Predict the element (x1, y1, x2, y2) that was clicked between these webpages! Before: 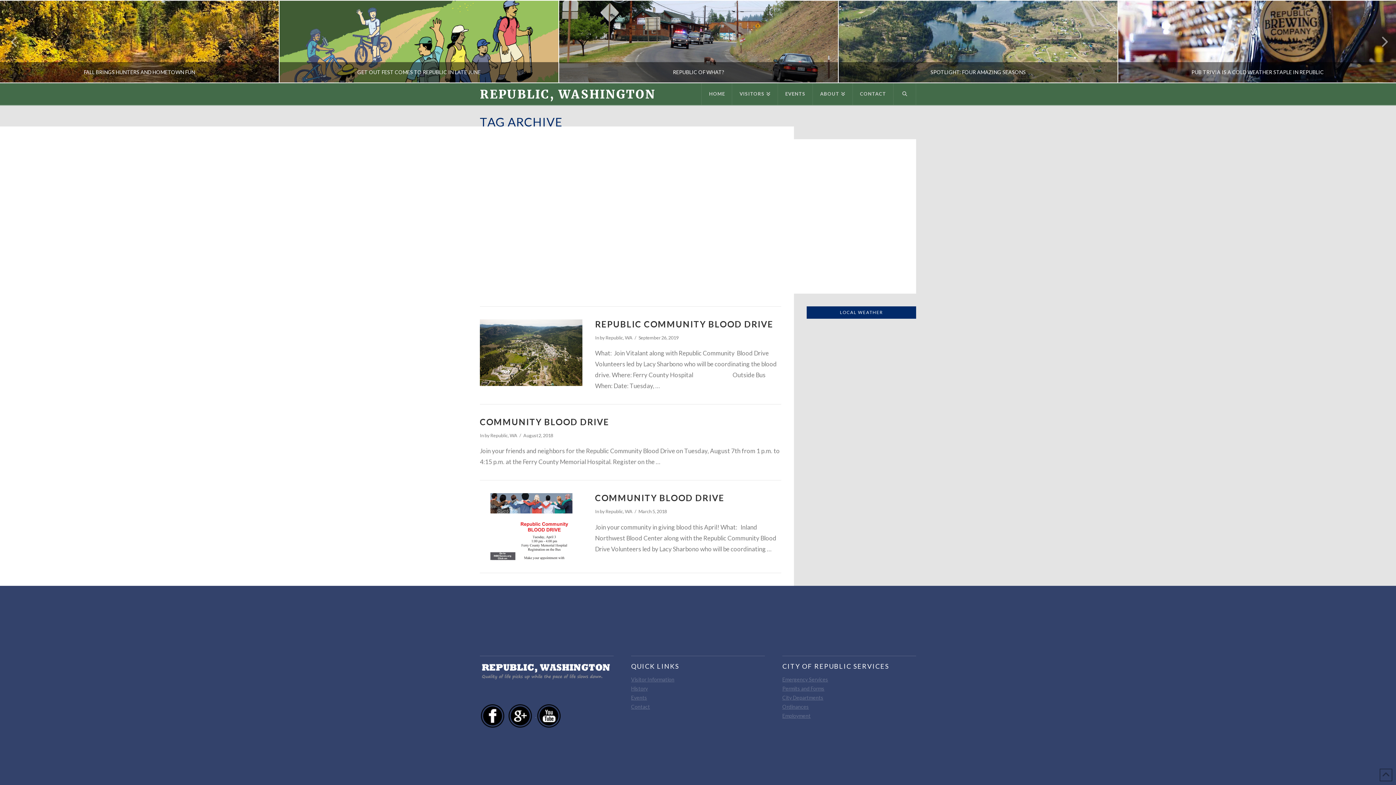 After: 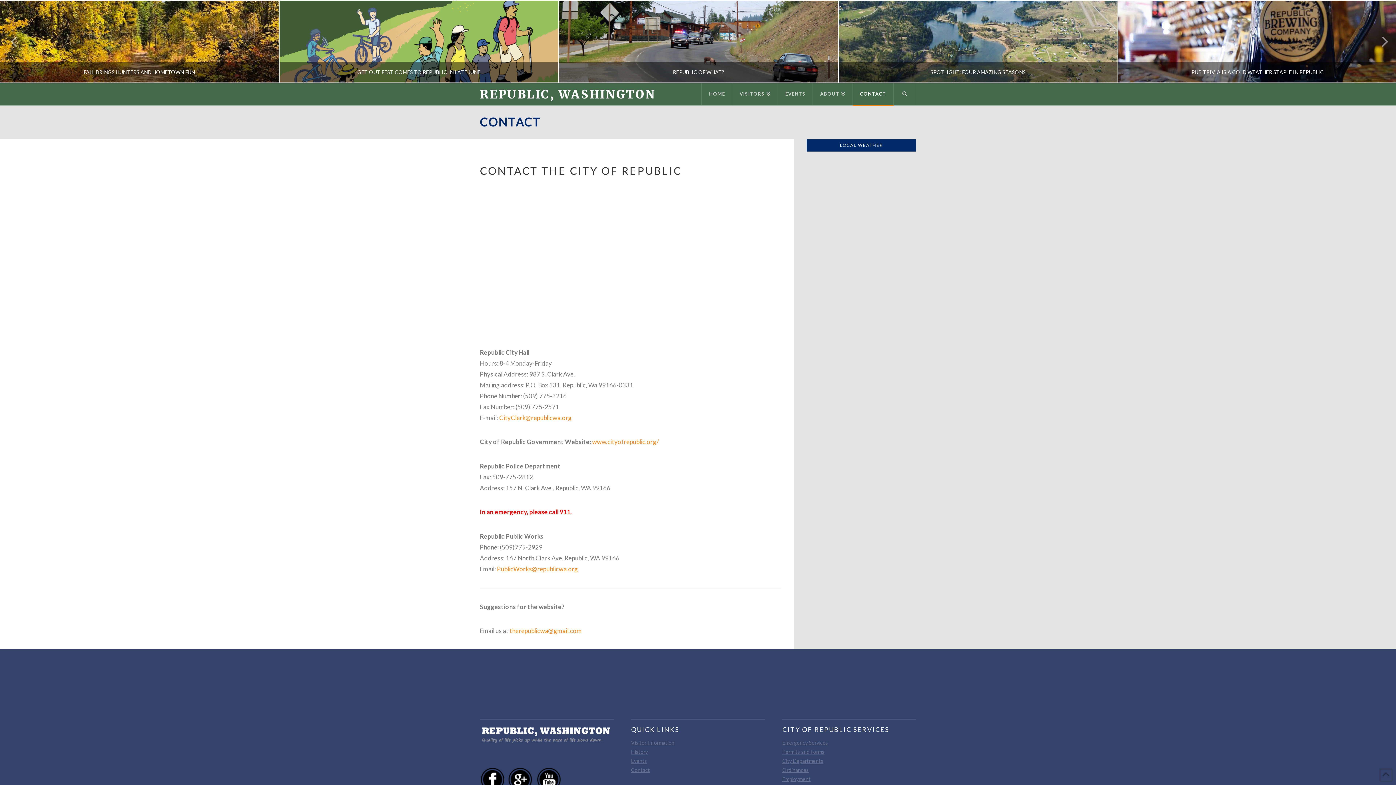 Action: label: Contact bbox: (631, 703, 650, 710)